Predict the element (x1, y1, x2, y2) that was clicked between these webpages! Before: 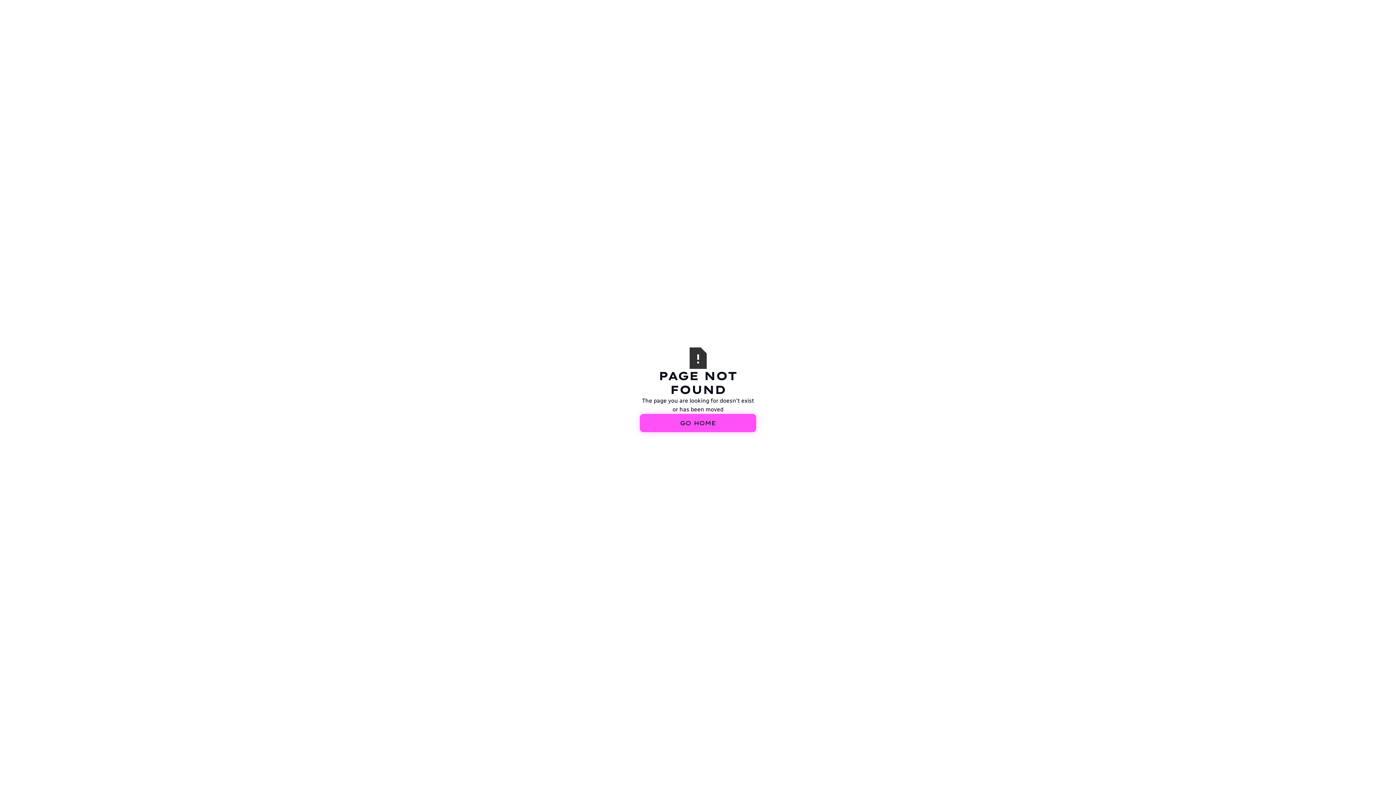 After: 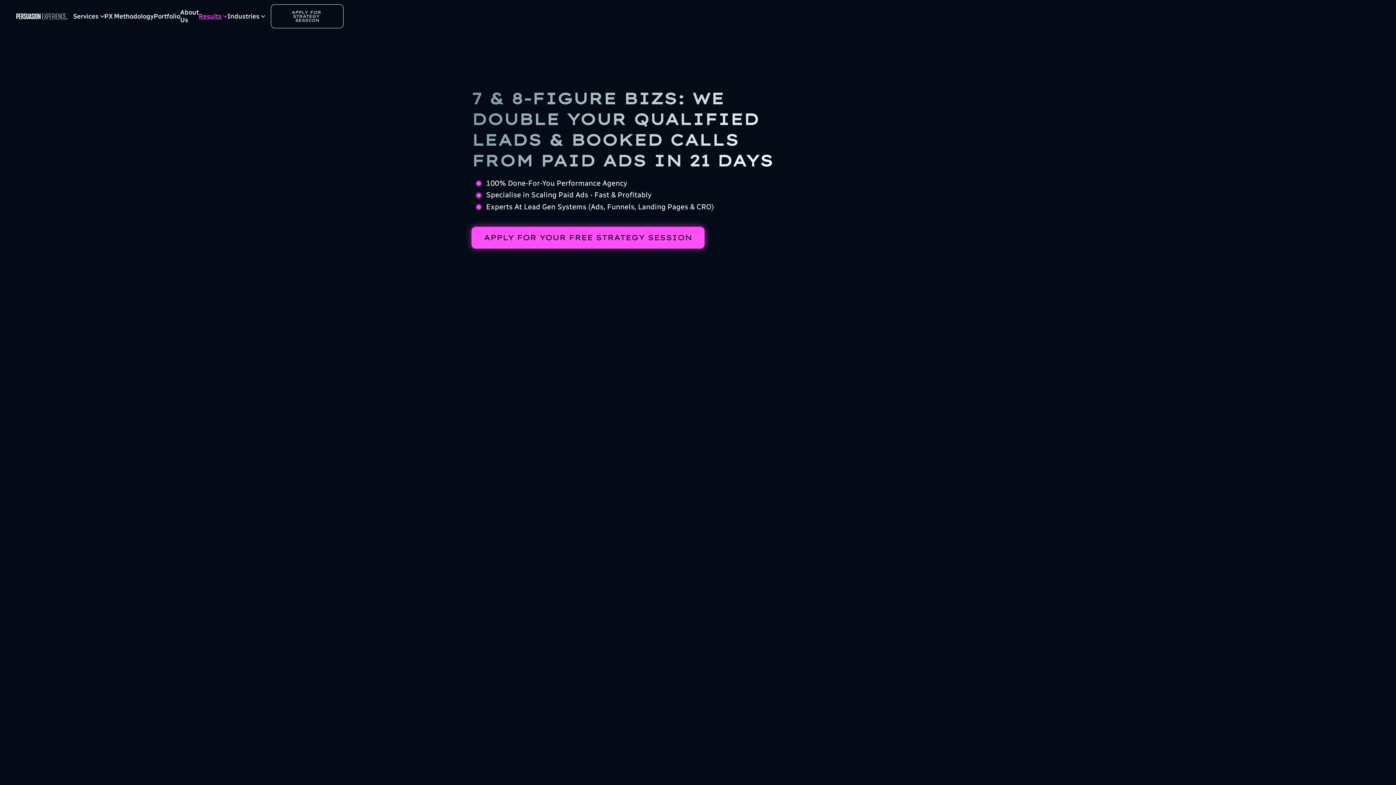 Action: bbox: (640, 414, 756, 432) label: GO HOME